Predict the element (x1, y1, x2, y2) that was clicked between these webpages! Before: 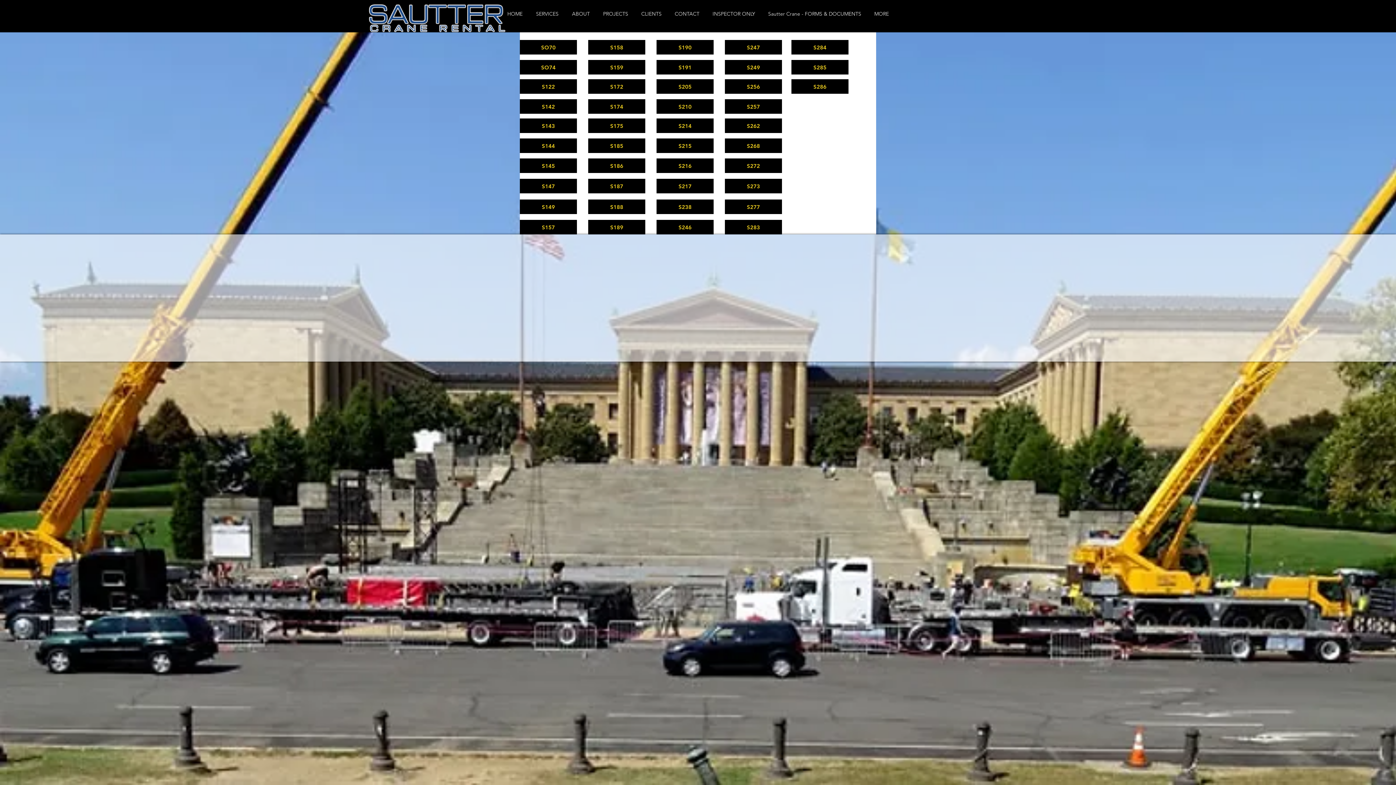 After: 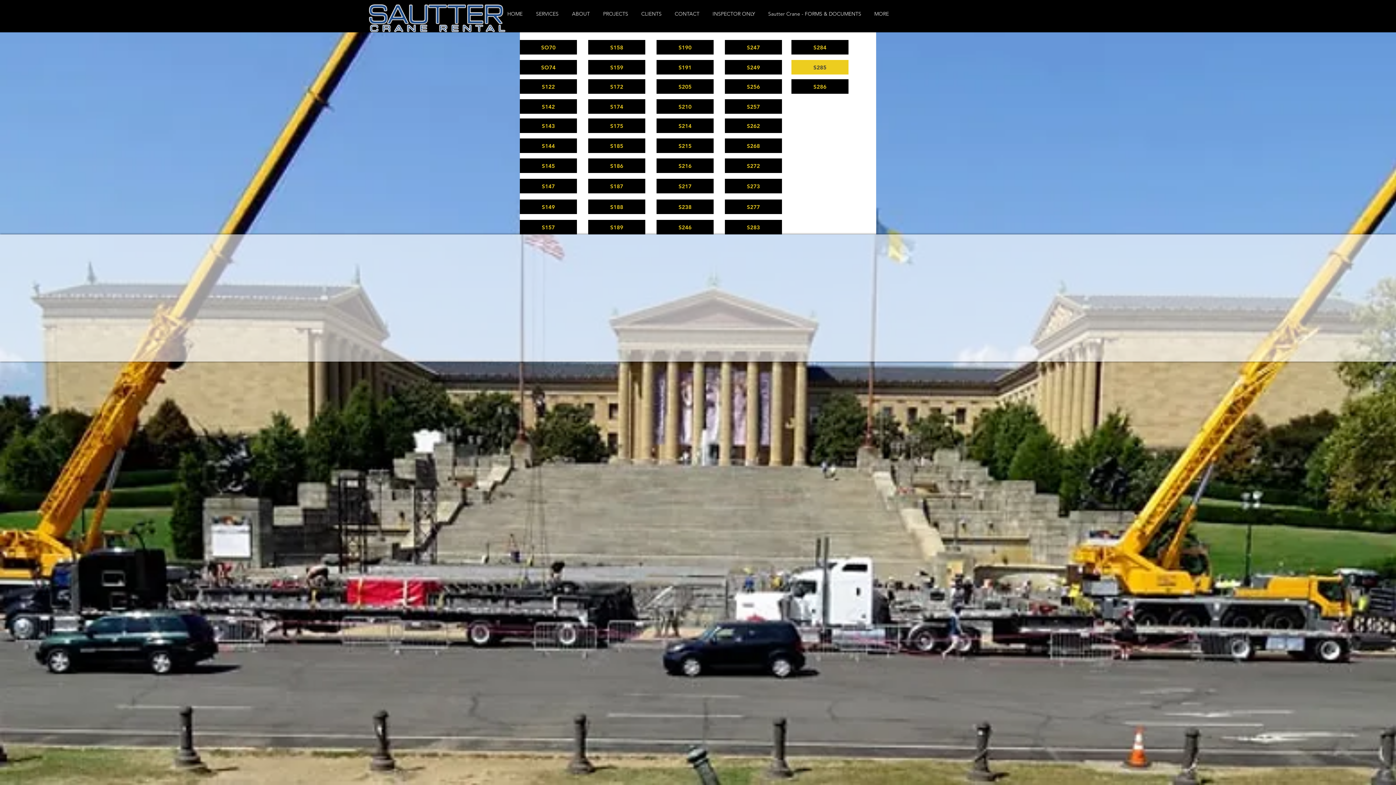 Action: label: S285 bbox: (791, 60, 848, 74)